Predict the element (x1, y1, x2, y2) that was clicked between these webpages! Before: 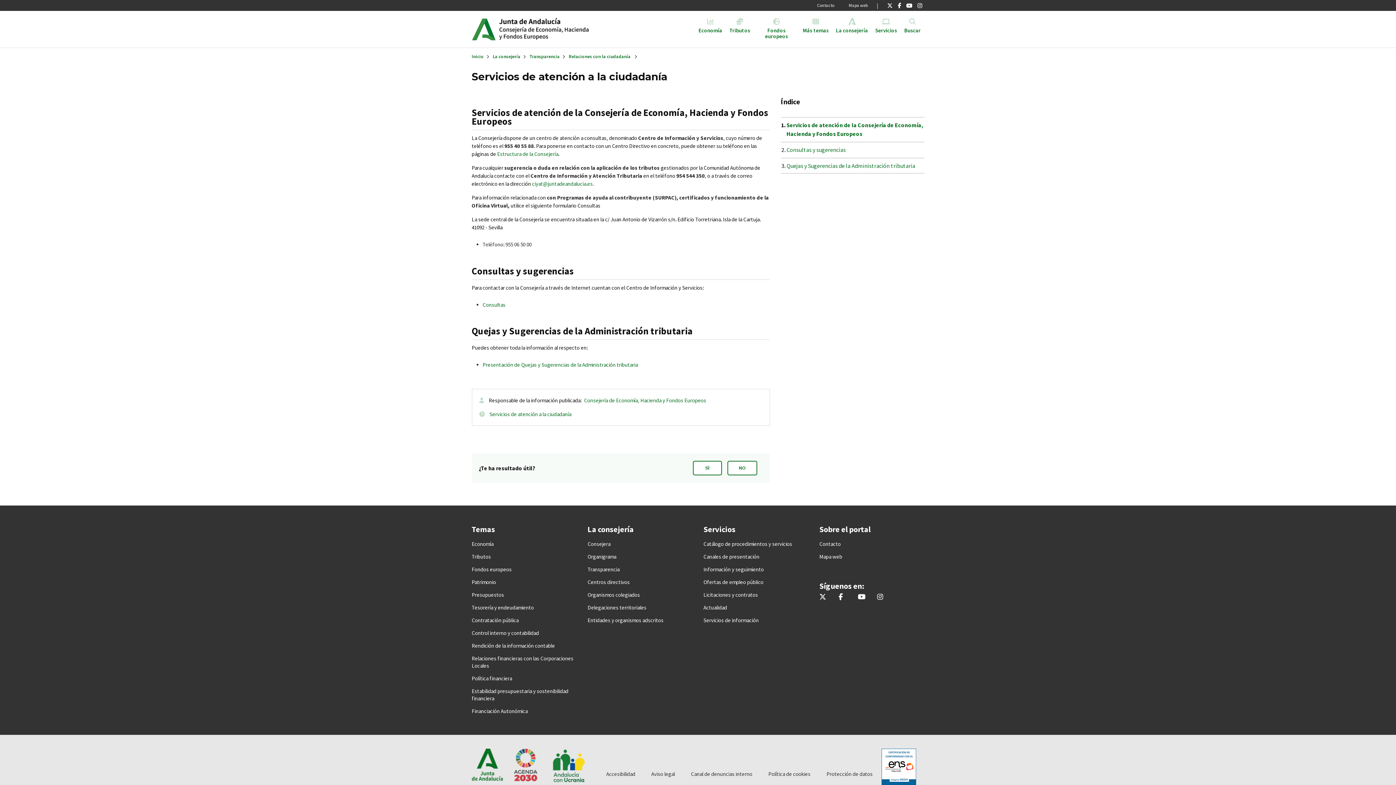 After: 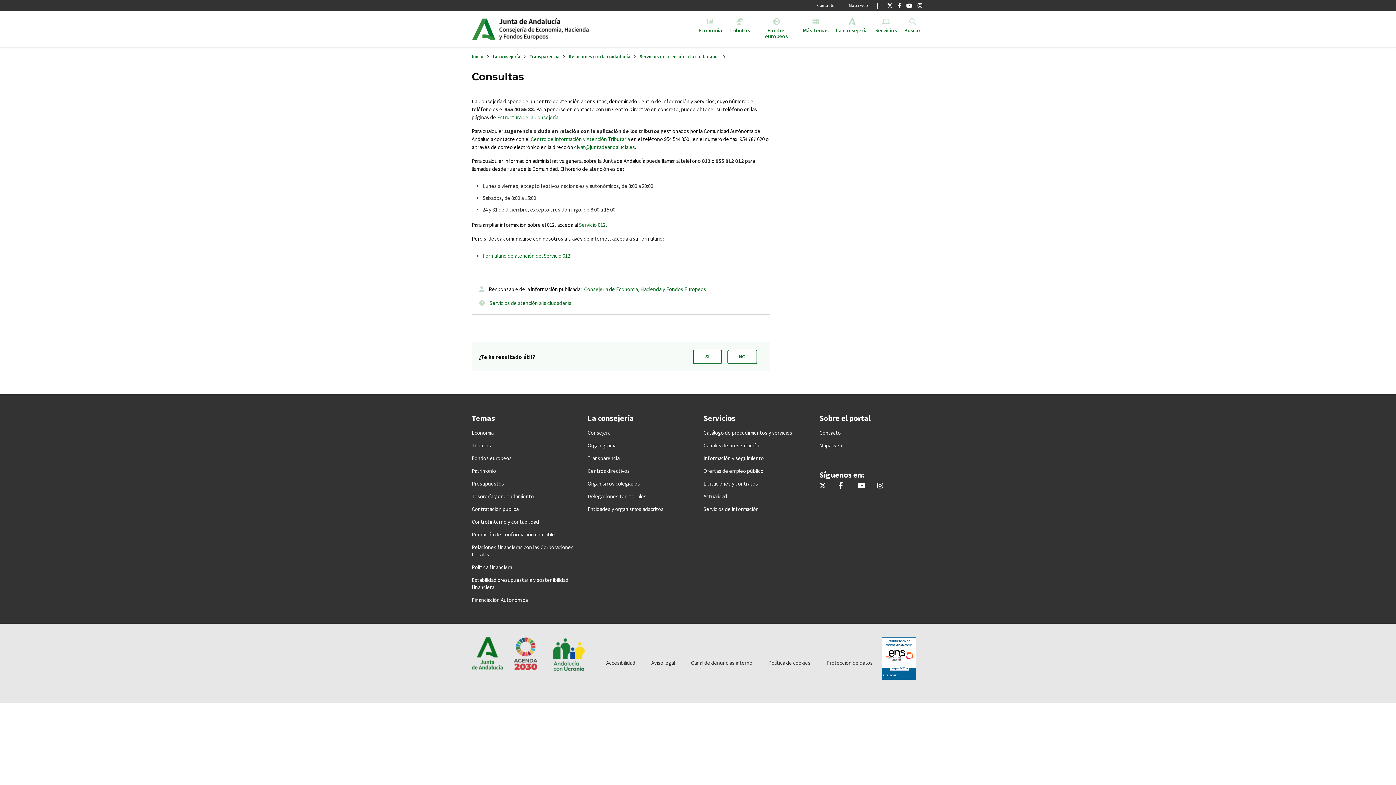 Action: label: Consultas bbox: (482, 301, 505, 308)